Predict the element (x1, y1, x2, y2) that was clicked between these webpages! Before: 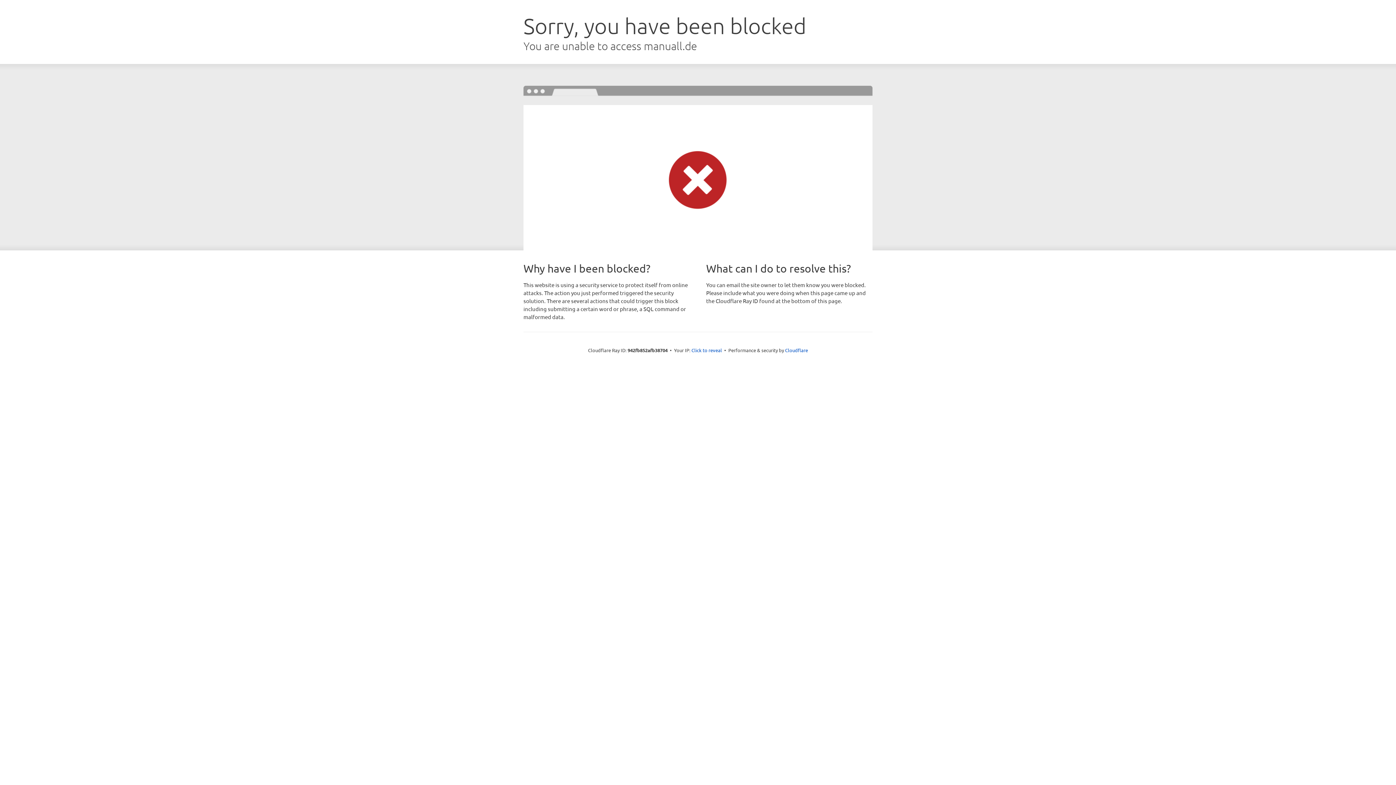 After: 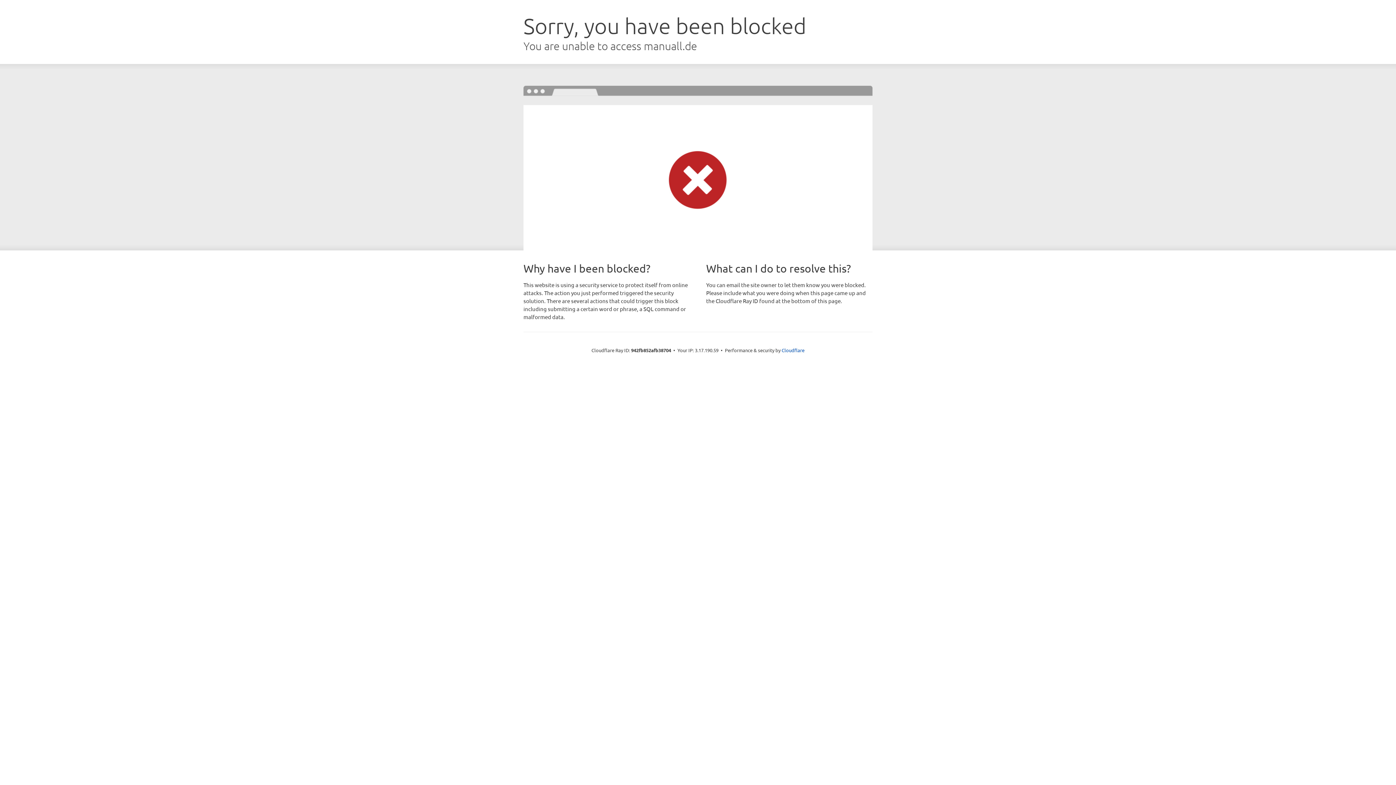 Action: bbox: (691, 346, 722, 353) label: Click to reveal